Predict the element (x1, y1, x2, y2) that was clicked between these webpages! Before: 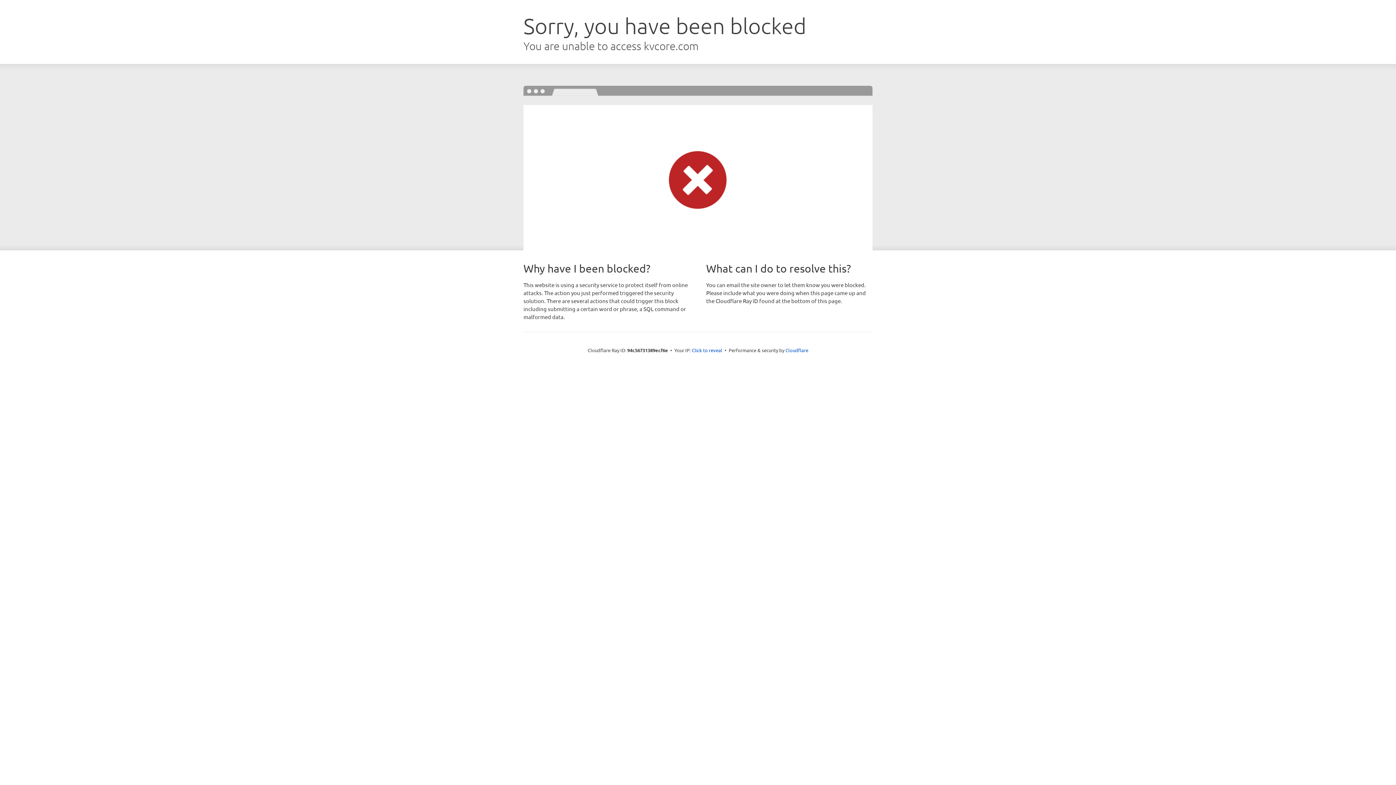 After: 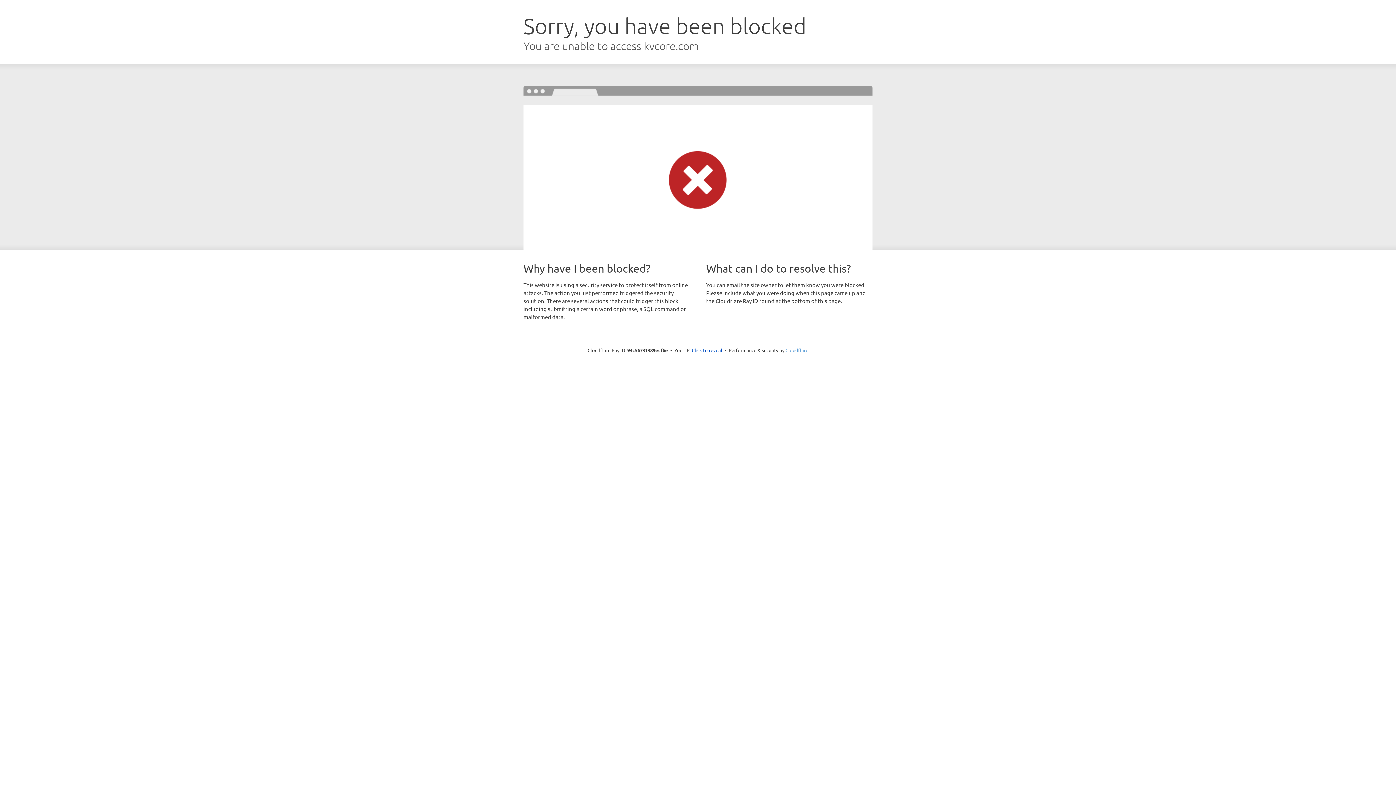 Action: bbox: (785, 347, 808, 353) label: Cloudflare